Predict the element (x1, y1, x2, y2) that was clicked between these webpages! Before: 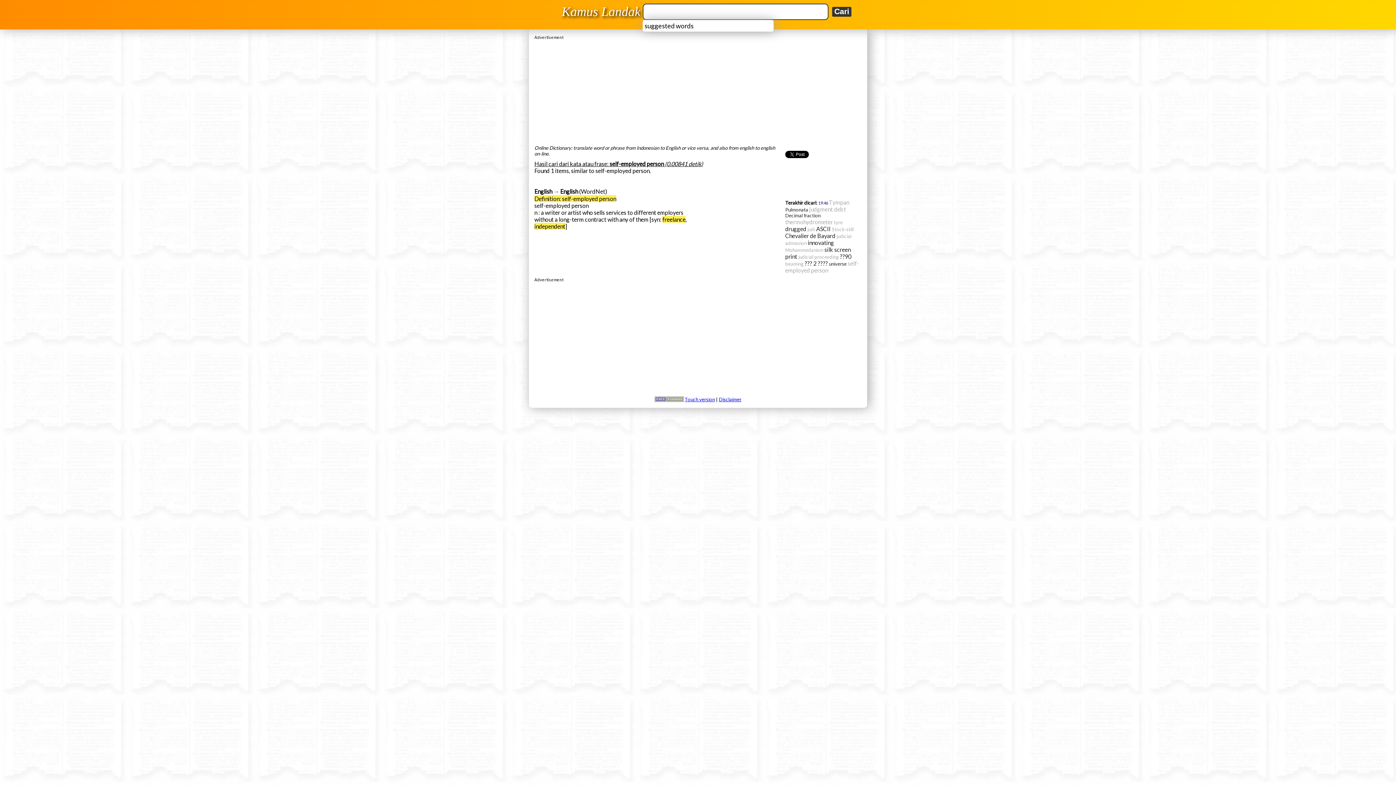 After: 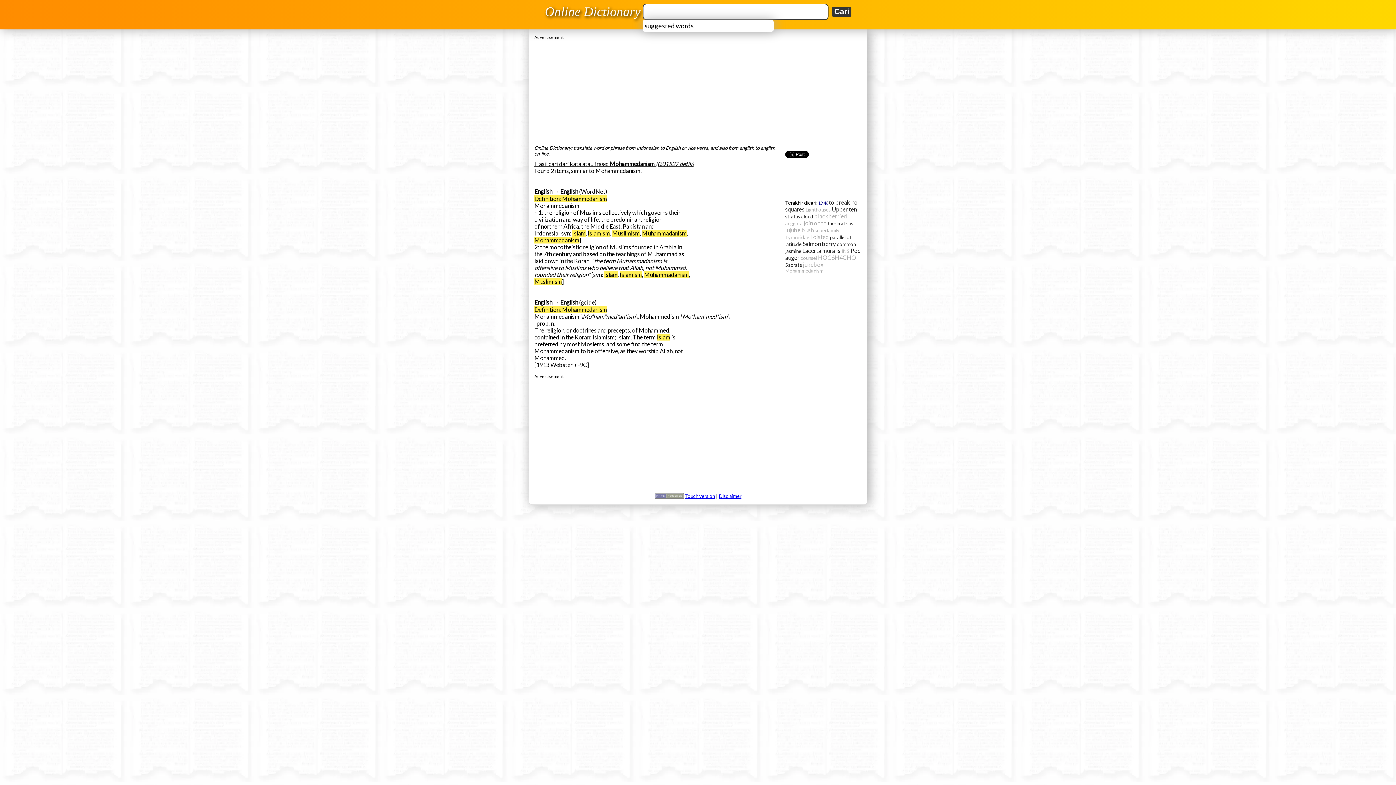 Action: bbox: (785, 247, 823, 253) label: Mohammedanism